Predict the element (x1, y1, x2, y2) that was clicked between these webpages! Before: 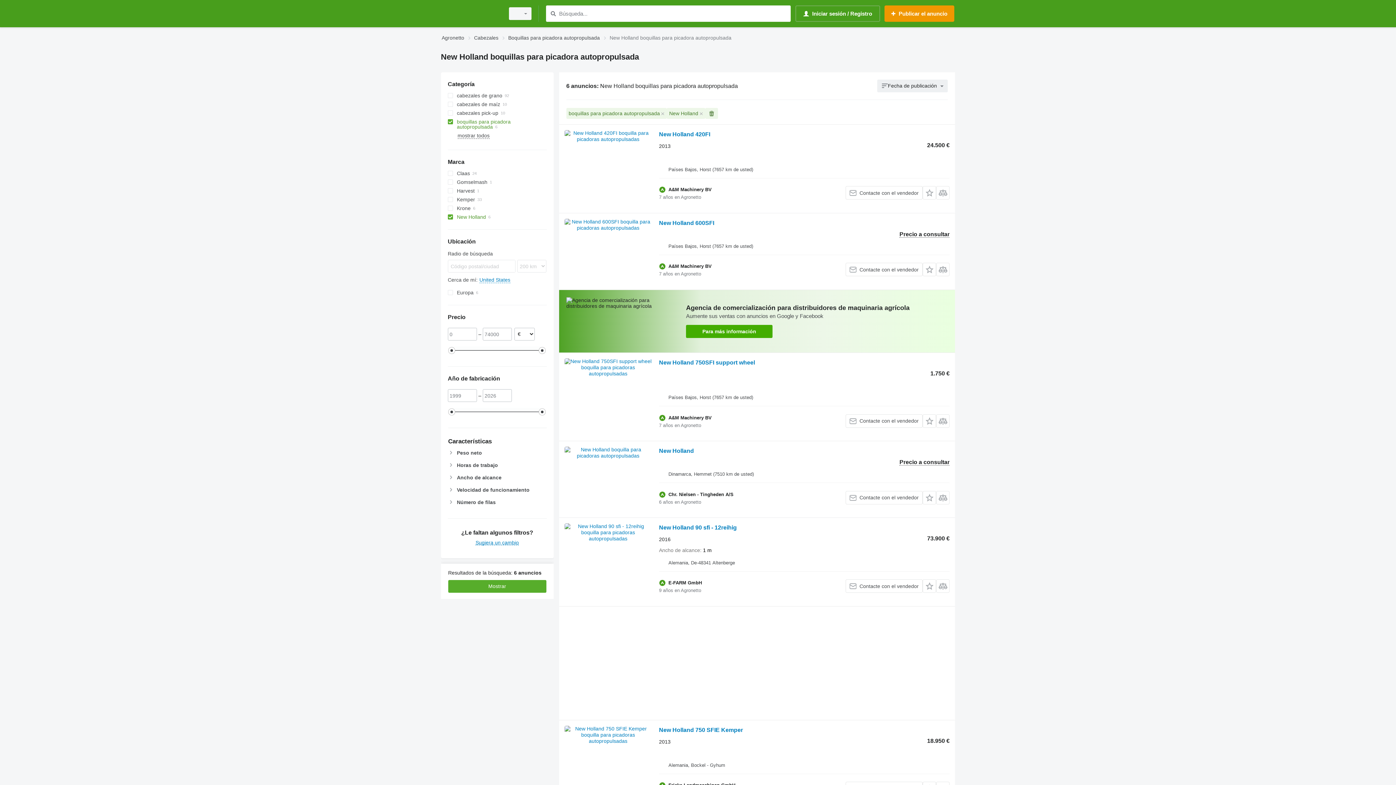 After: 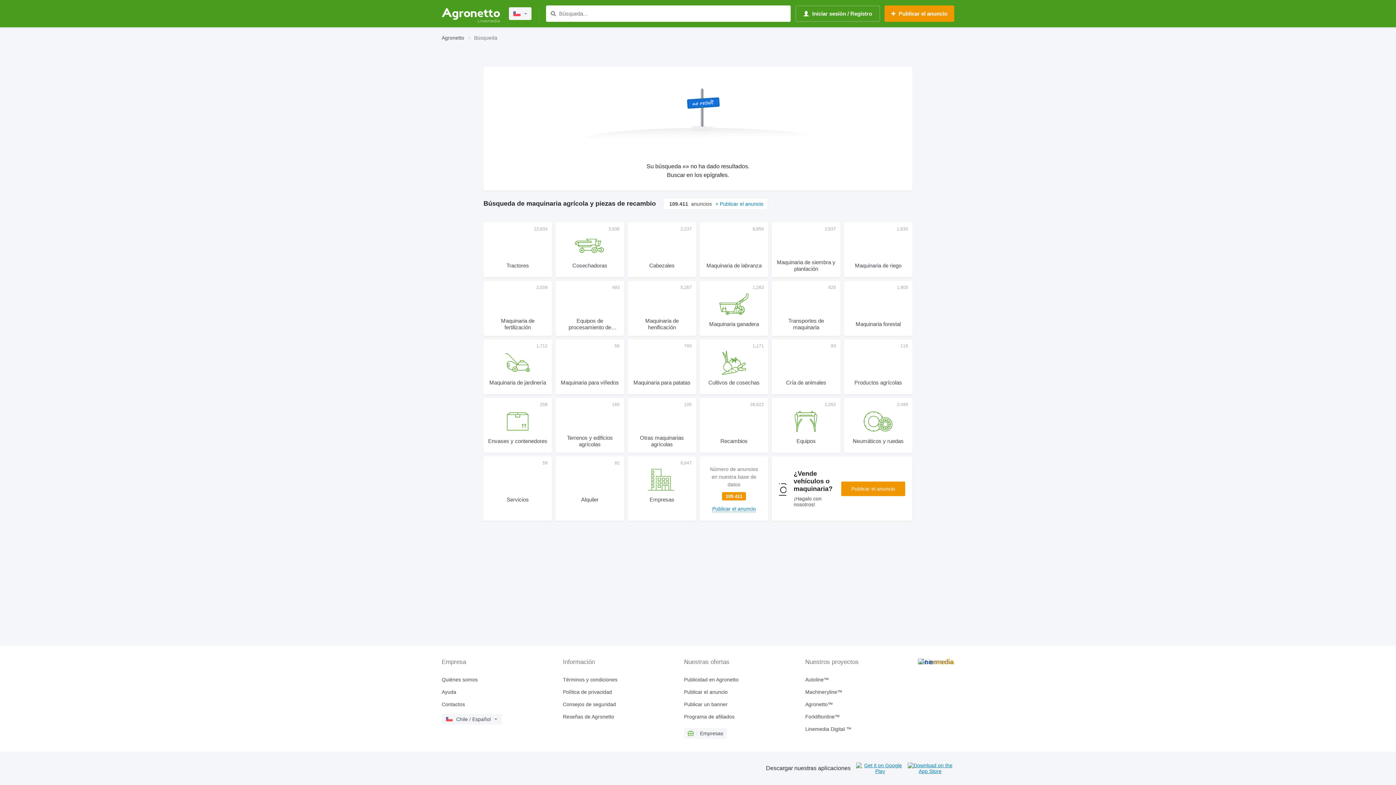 Action: label: Búsqueda bbox: (548, 9, 557, 18)